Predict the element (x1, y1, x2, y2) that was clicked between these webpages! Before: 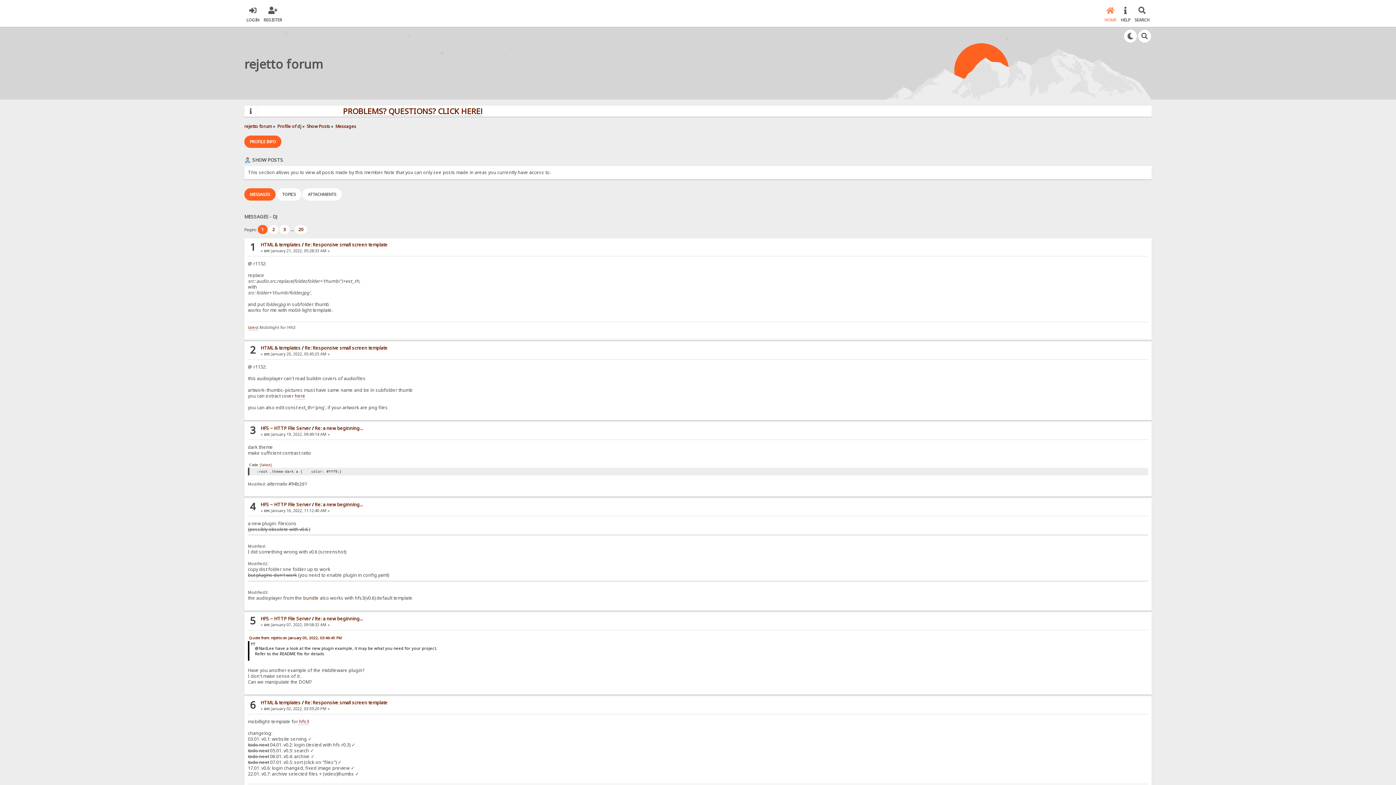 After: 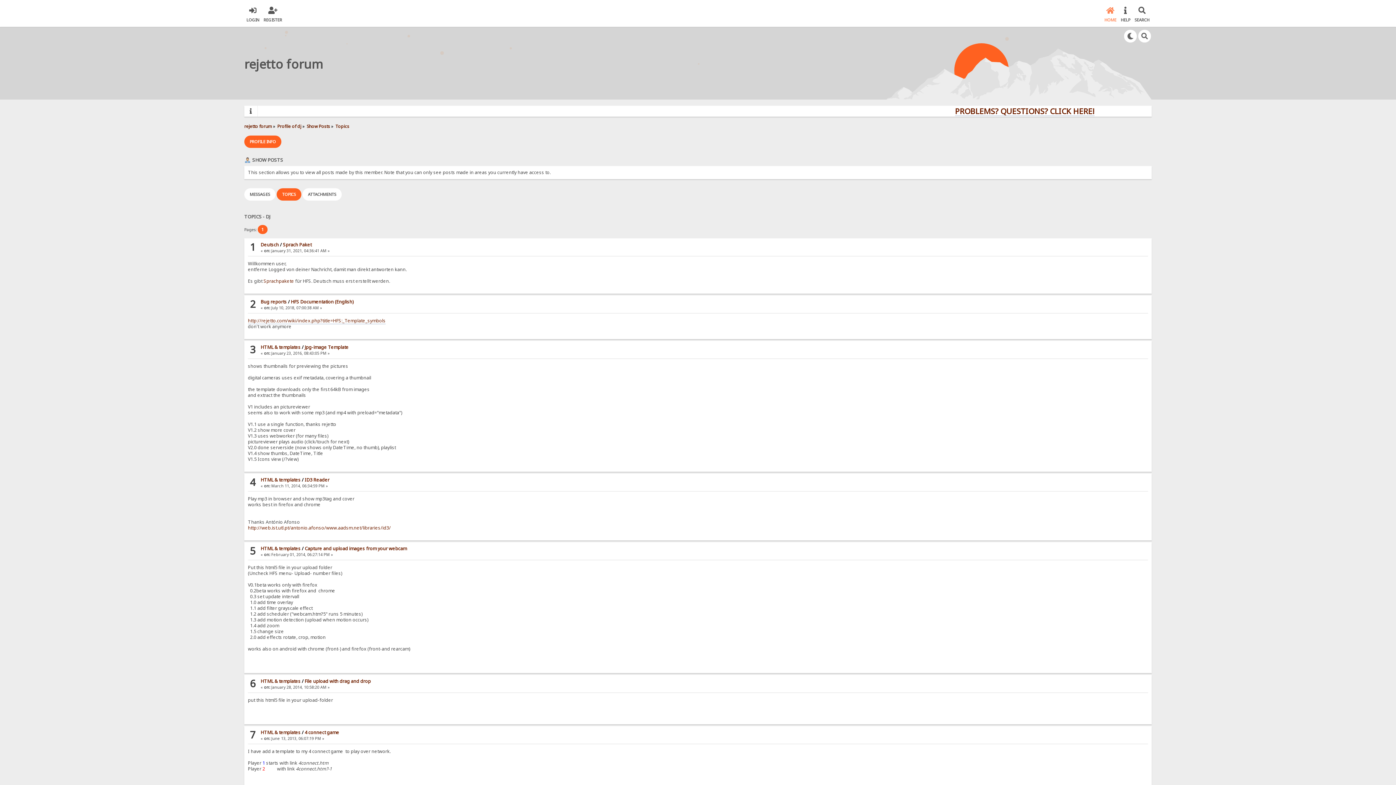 Action: bbox: (276, 188, 301, 200) label: TOPICS